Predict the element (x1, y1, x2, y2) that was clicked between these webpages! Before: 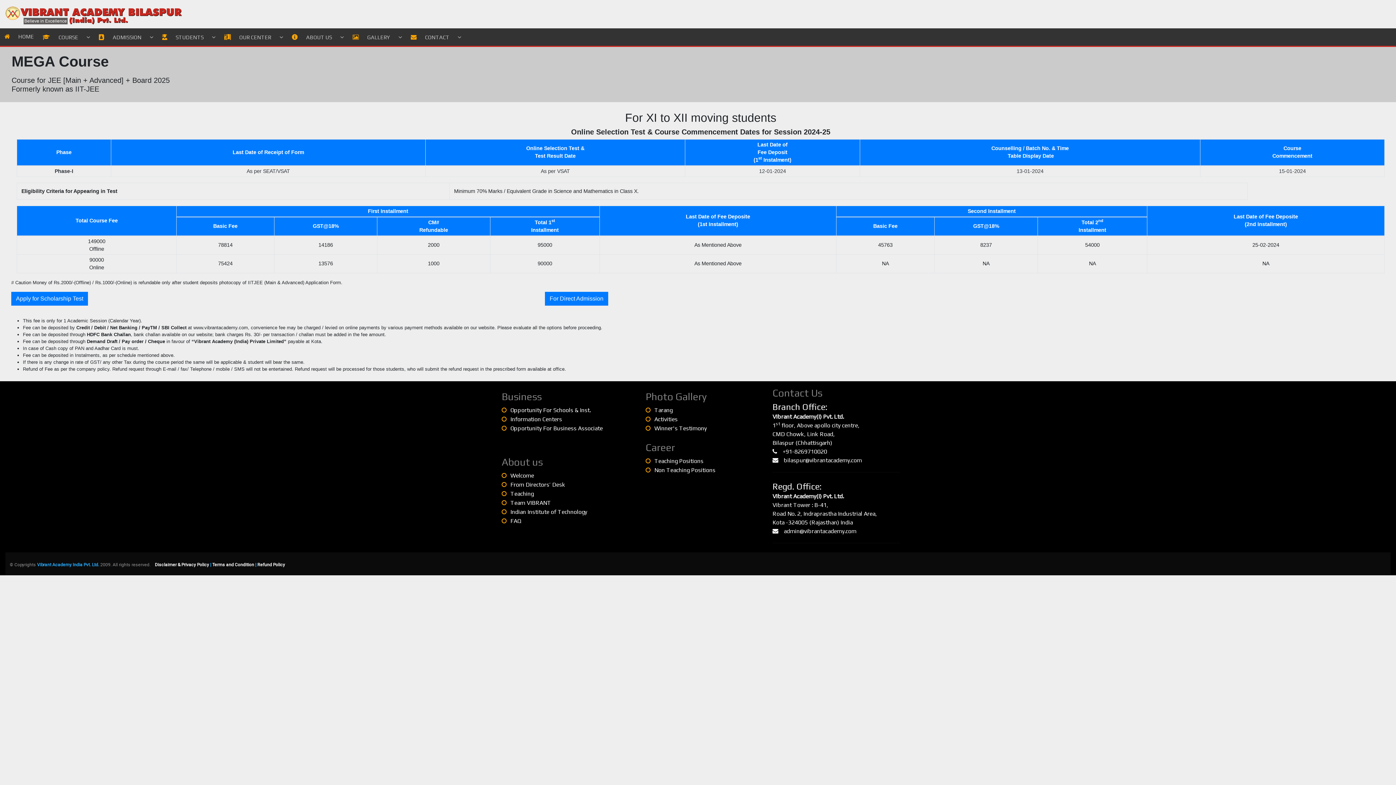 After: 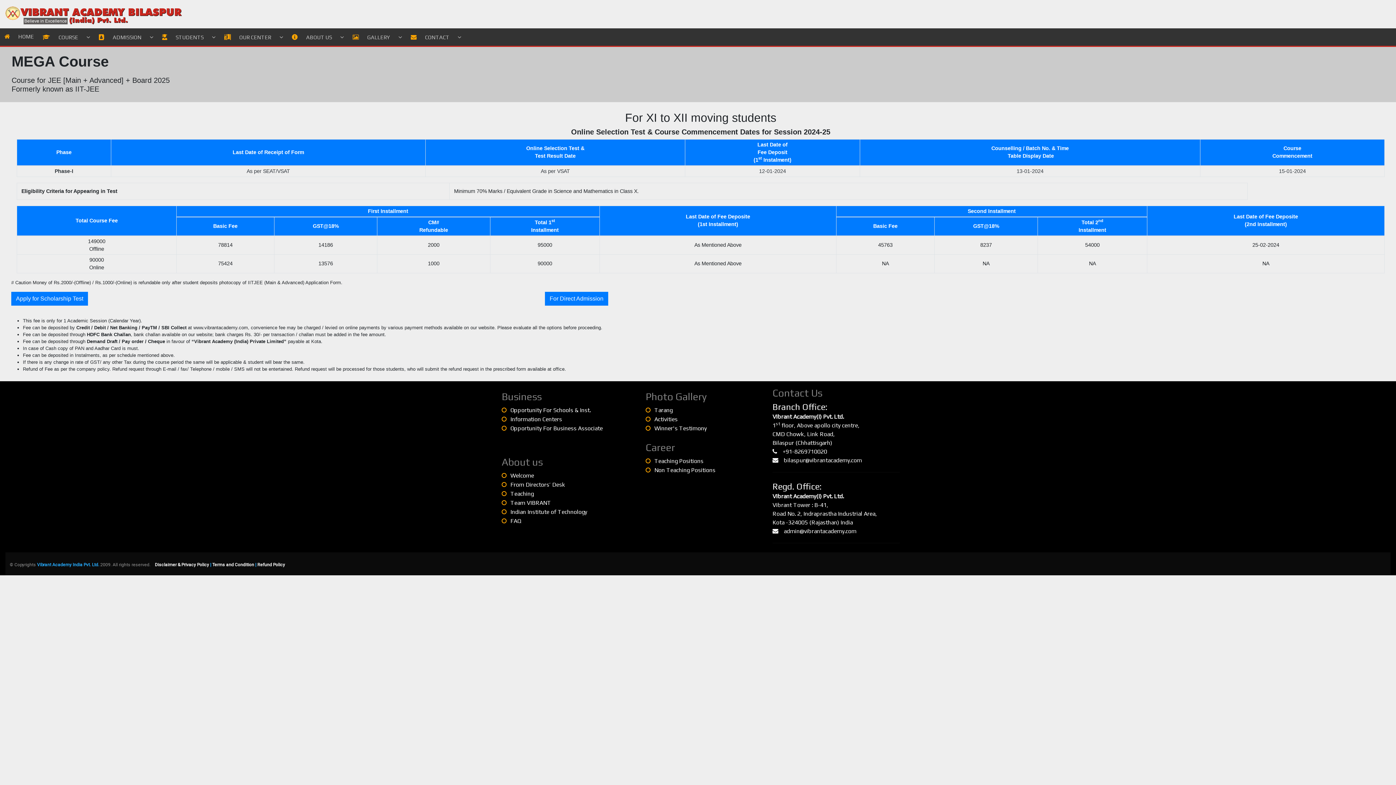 Action: label:  STUDENTS  bbox: (157, 28, 220, 45)